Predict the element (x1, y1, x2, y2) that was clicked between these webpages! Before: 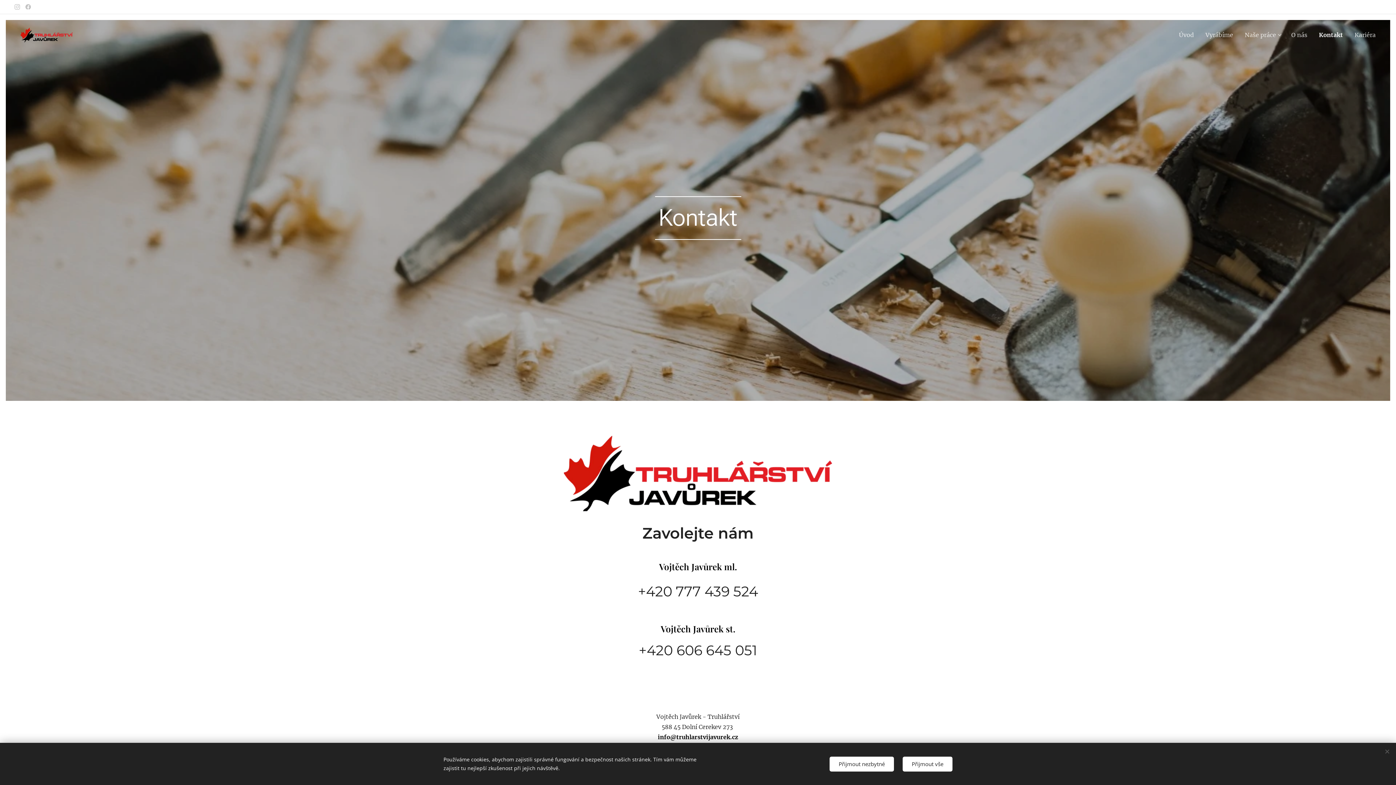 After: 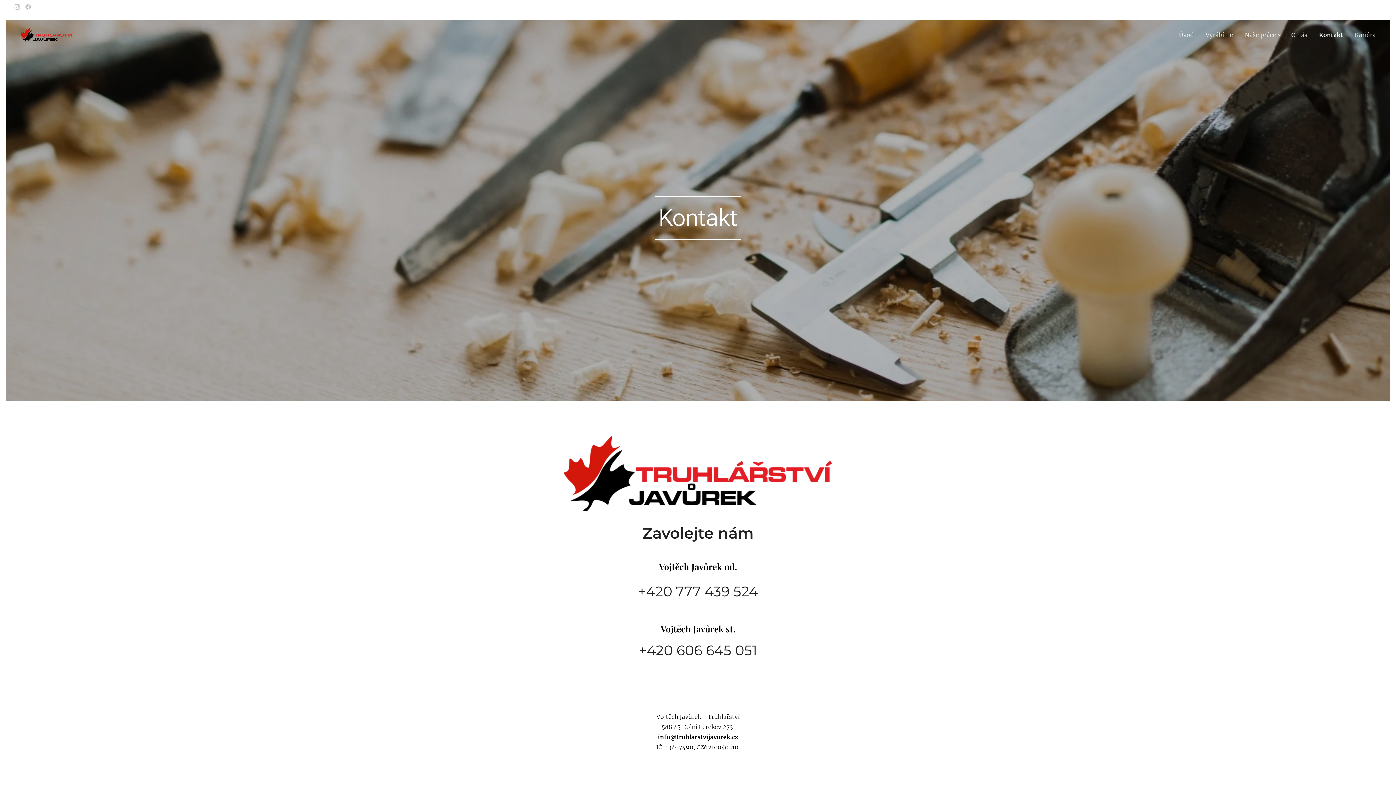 Action: bbox: (902, 756, 952, 771) label: Přijmout vše